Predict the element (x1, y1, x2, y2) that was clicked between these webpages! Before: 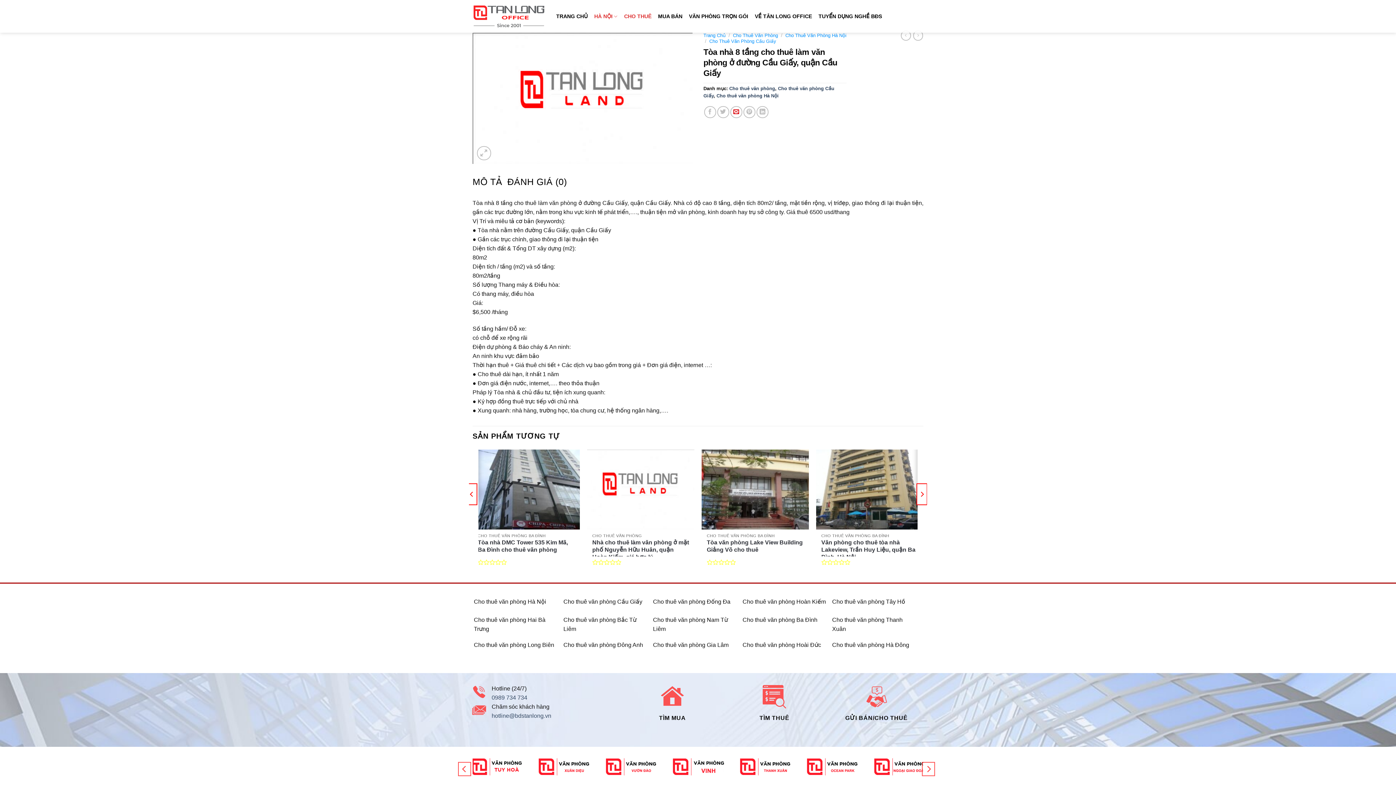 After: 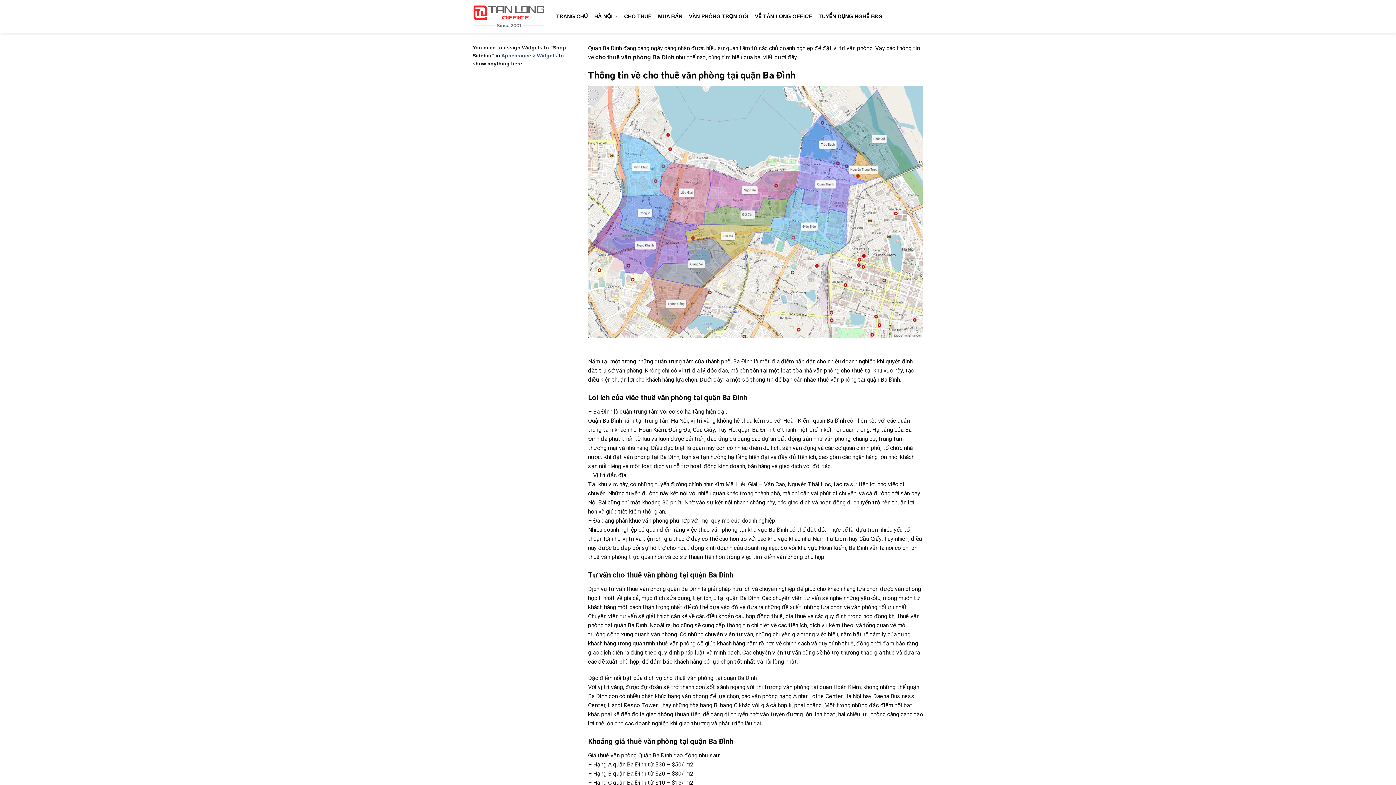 Action: label: Cho thuê văn phòng Ba Đình bbox: (742, 613, 827, 628)